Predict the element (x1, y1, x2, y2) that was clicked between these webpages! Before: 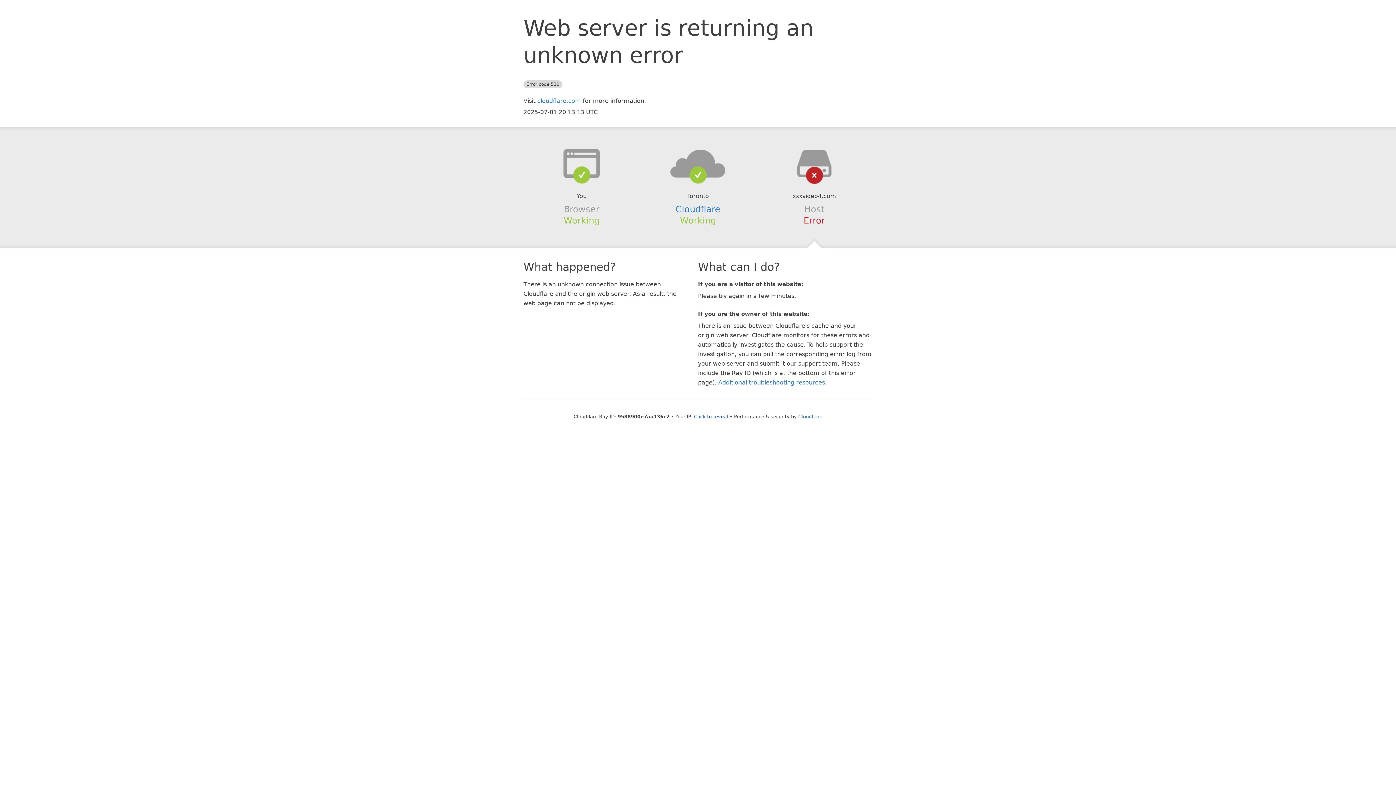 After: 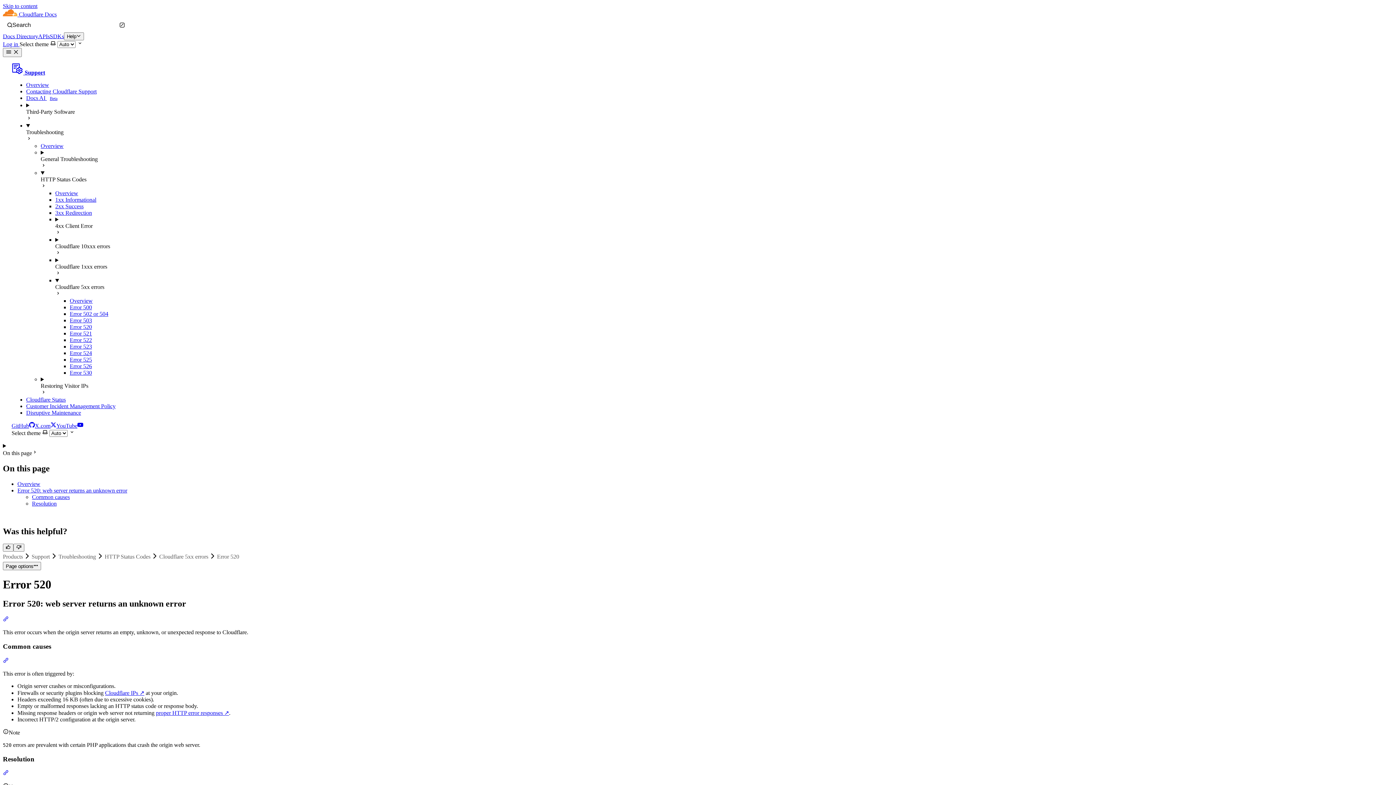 Action: bbox: (718, 379, 825, 386) label: Additional troubleshooting resources